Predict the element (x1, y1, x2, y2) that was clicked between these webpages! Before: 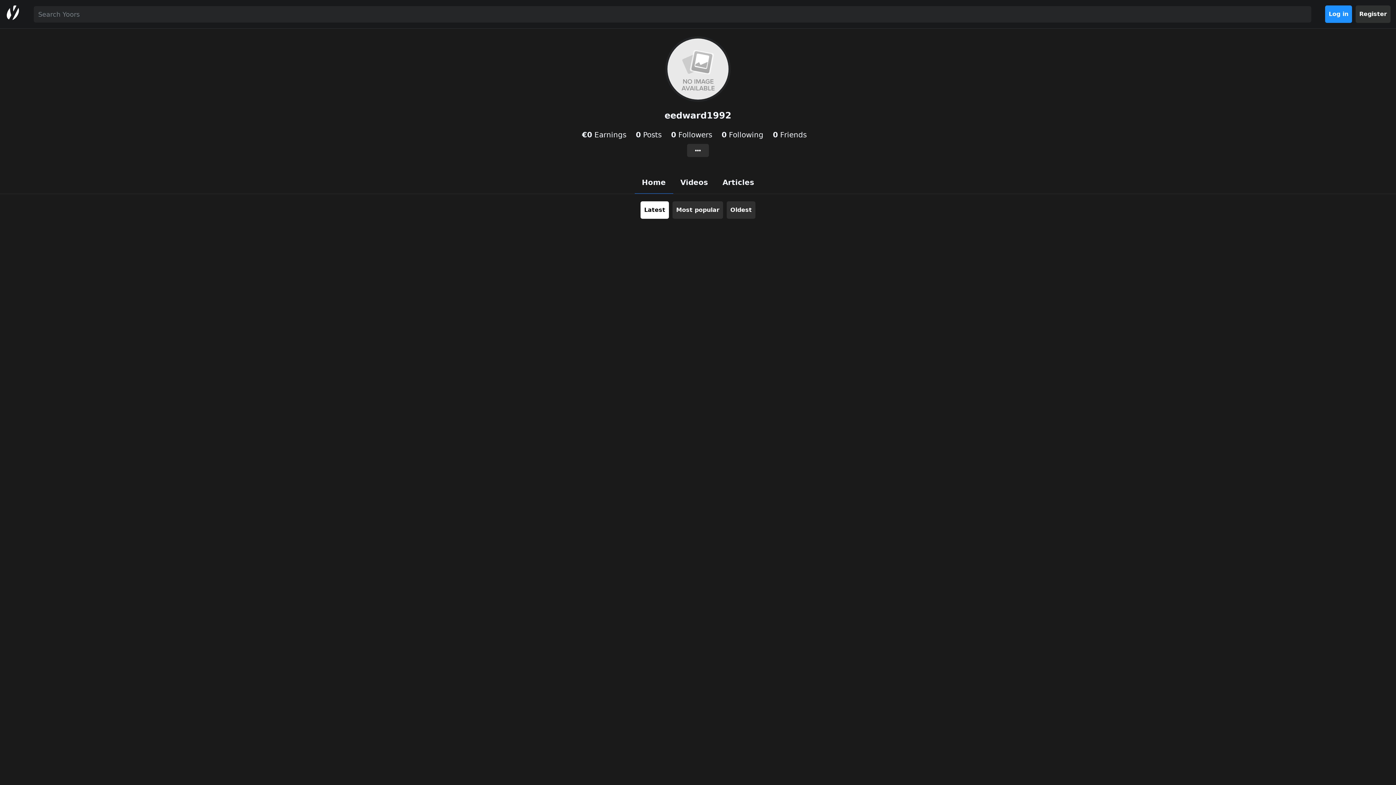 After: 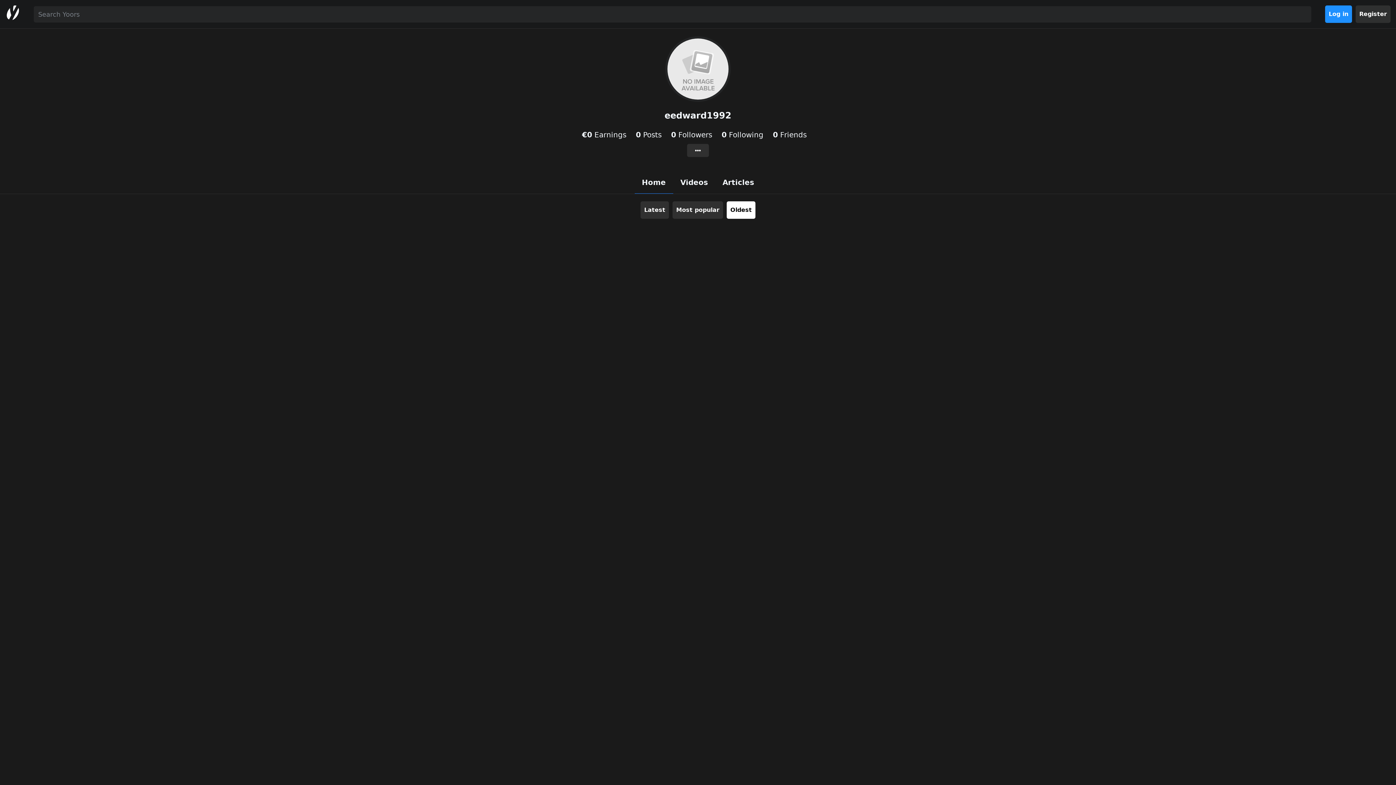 Action: bbox: (726, 201, 755, 218) label: Oldest